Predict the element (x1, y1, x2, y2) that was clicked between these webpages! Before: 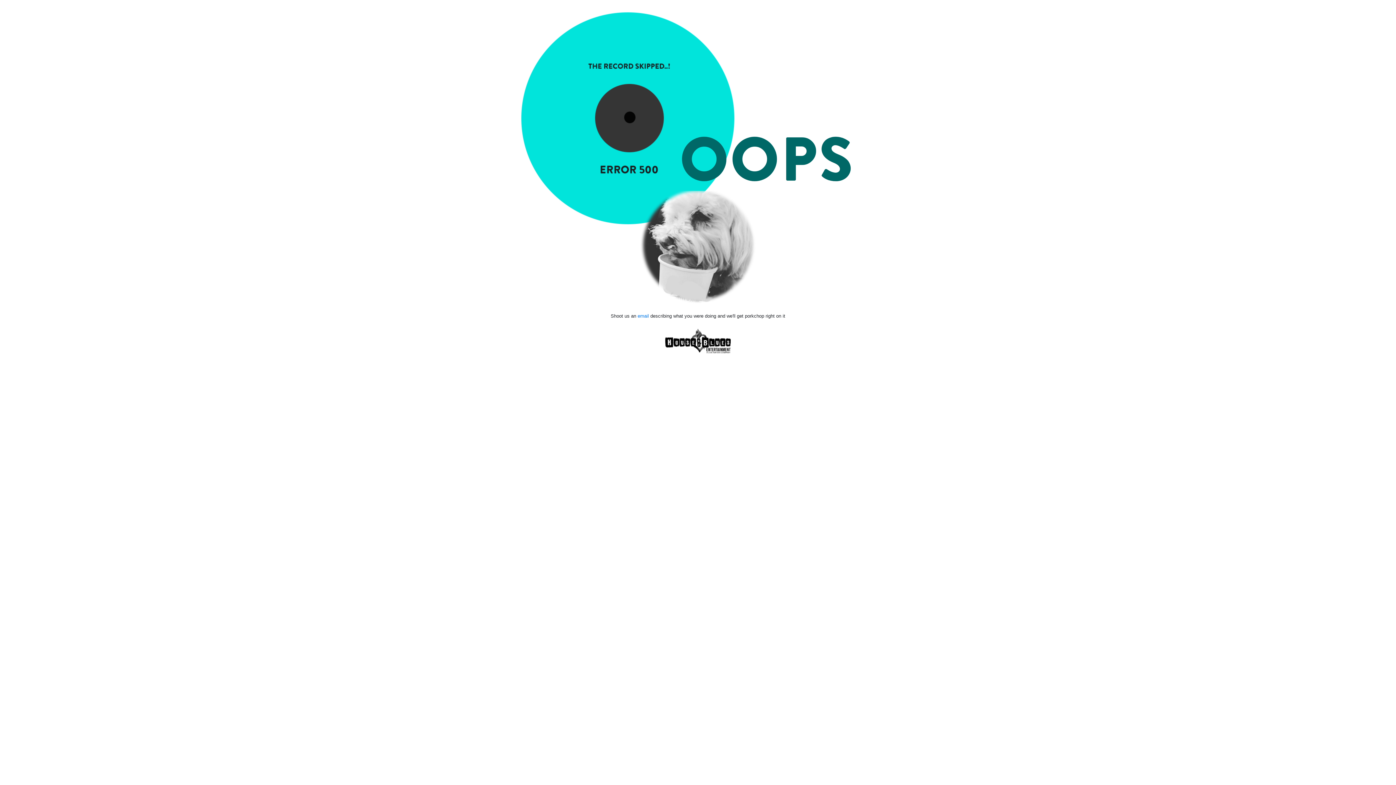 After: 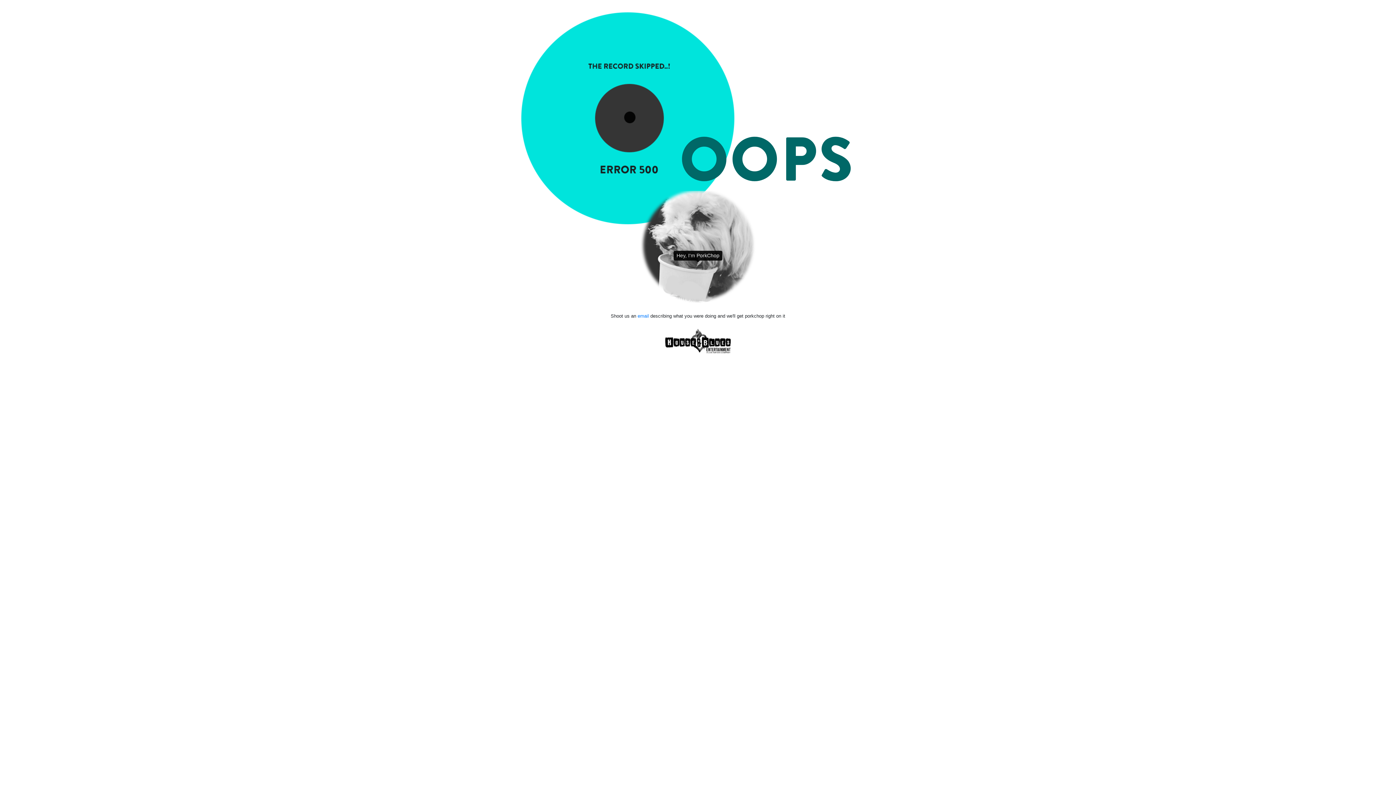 Action: bbox: (640, 262, 756, 268)